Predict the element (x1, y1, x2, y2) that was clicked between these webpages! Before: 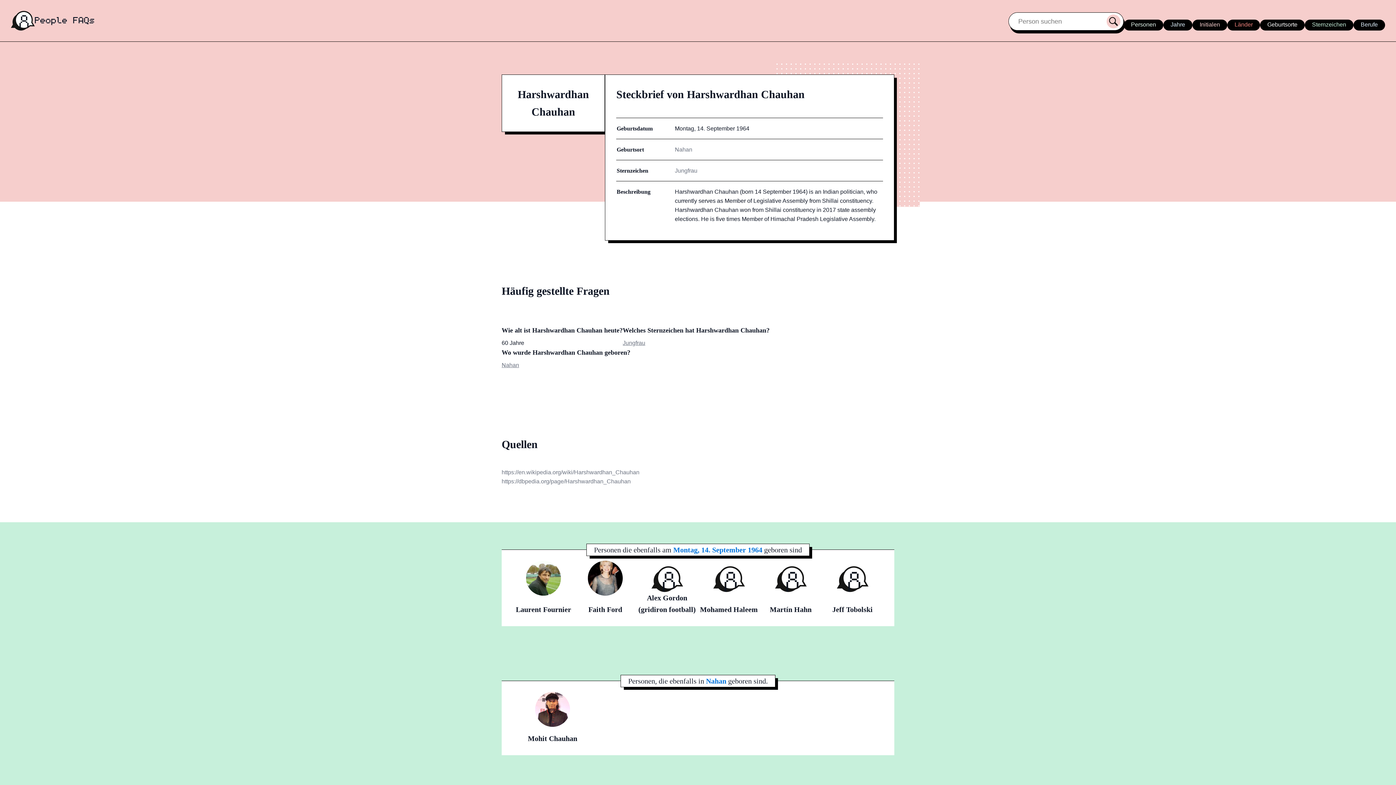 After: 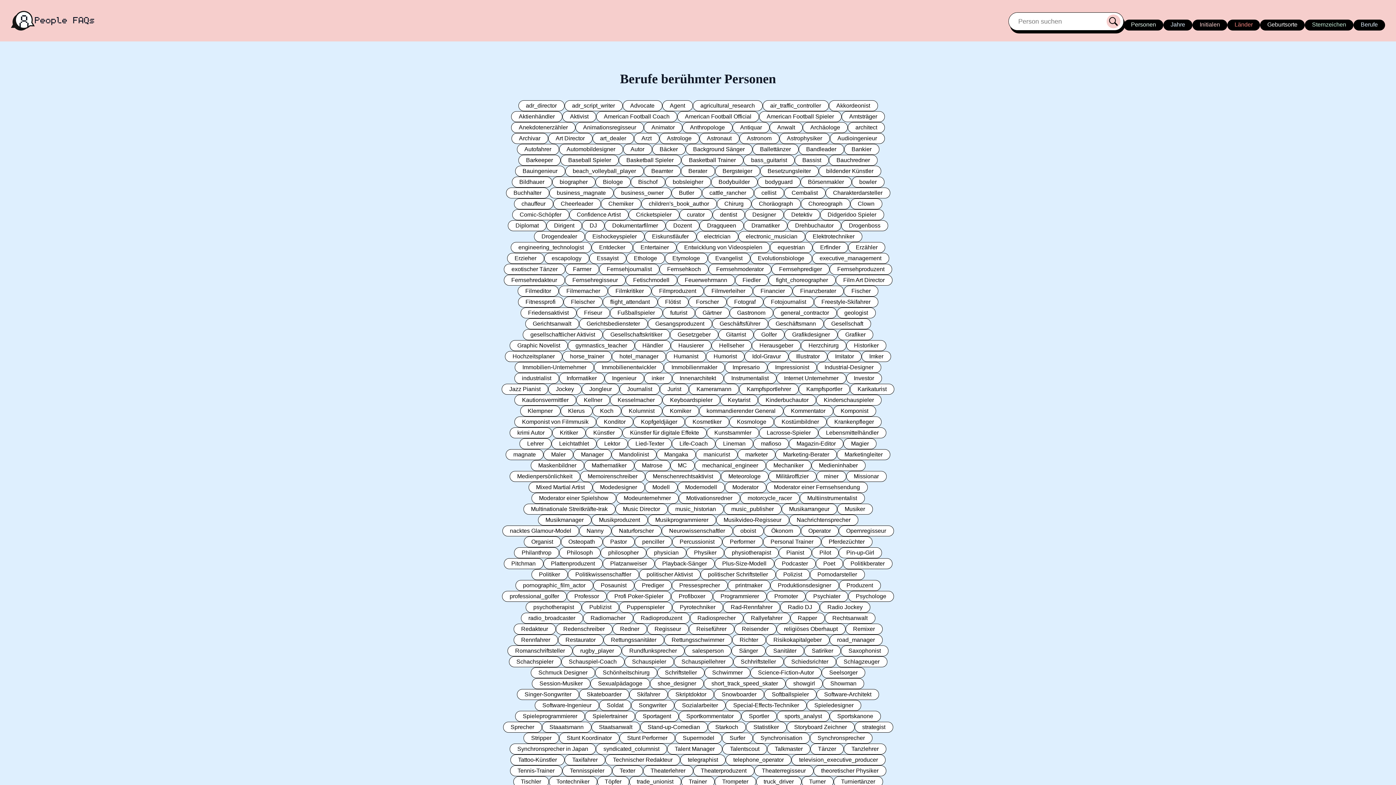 Action: label: Berufe bbox: (1353, 19, 1385, 30)